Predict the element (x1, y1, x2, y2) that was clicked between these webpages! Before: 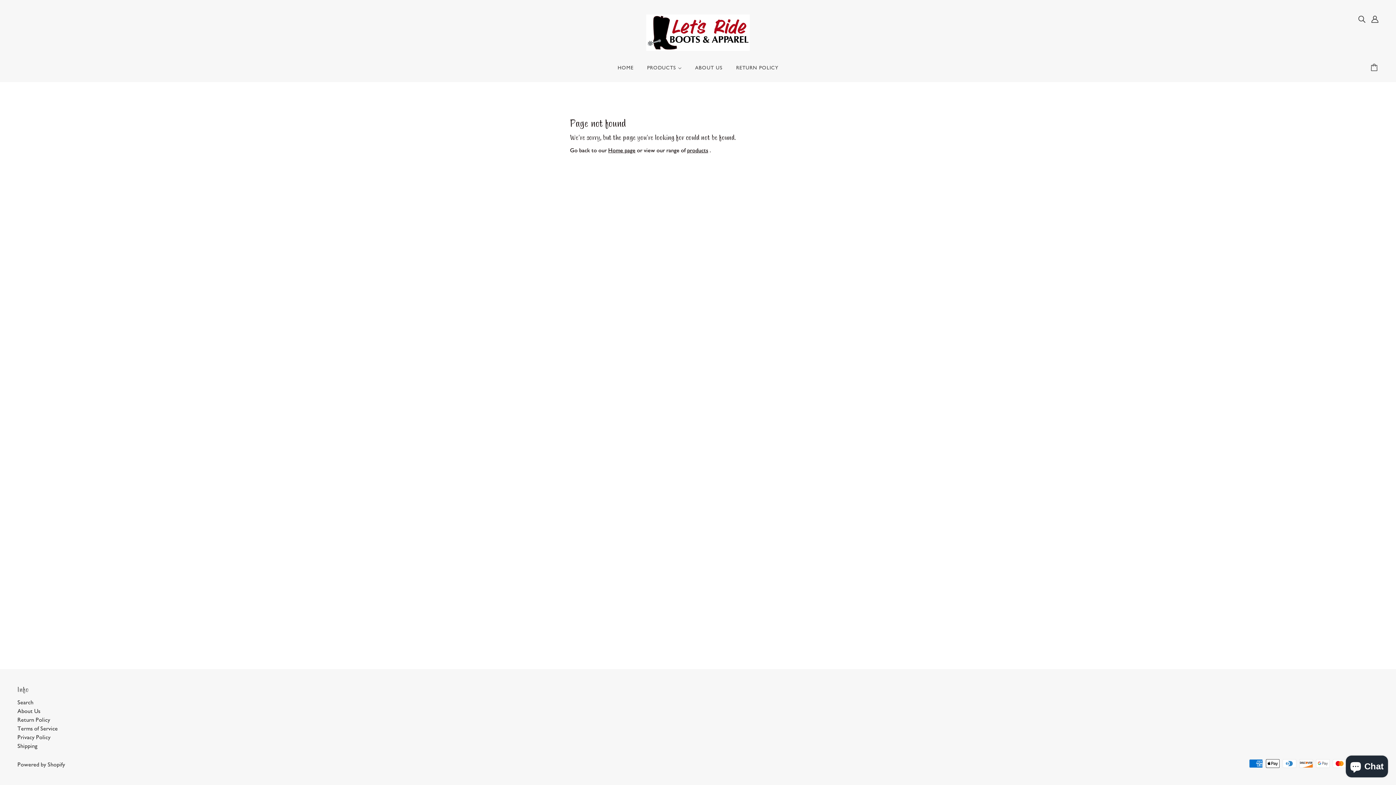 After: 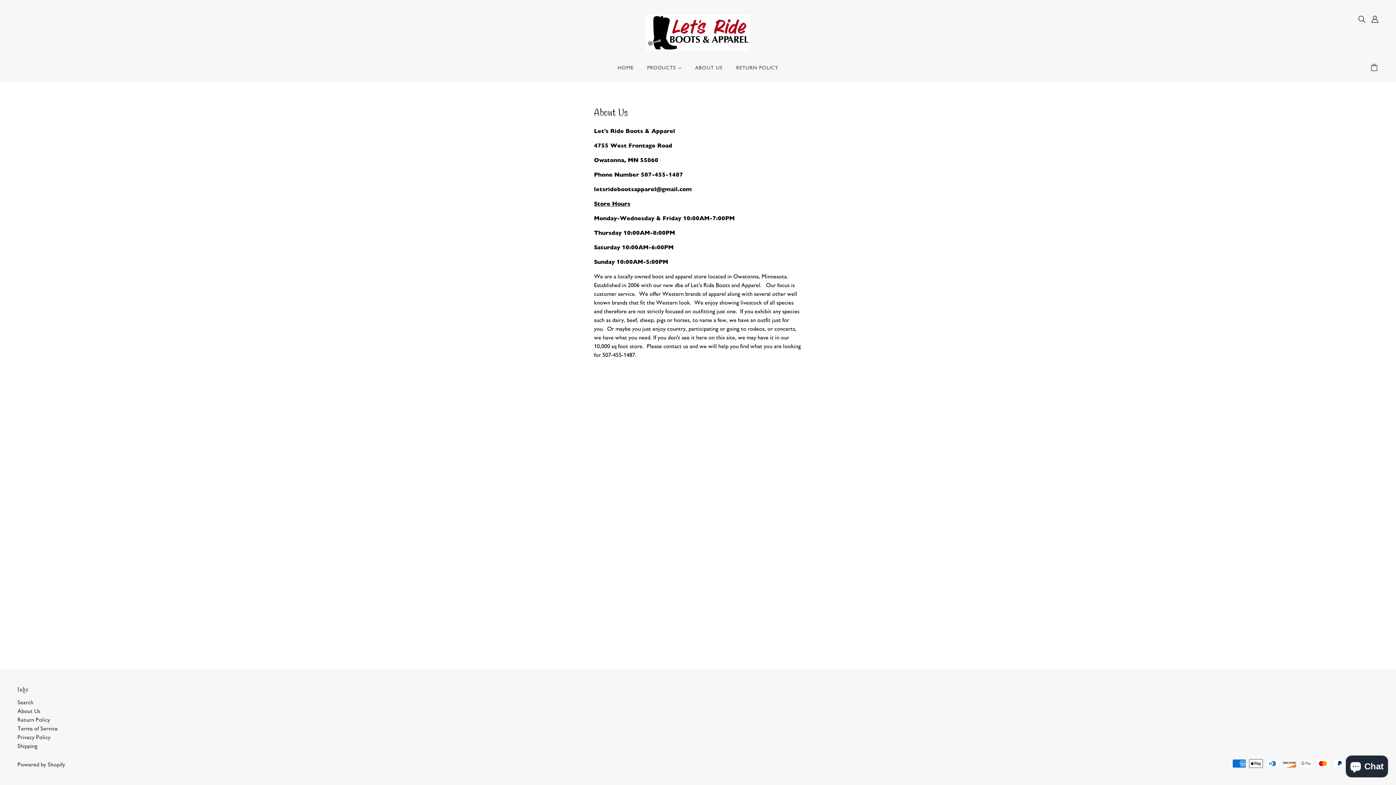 Action: label: About Us bbox: (17, 708, 40, 714)